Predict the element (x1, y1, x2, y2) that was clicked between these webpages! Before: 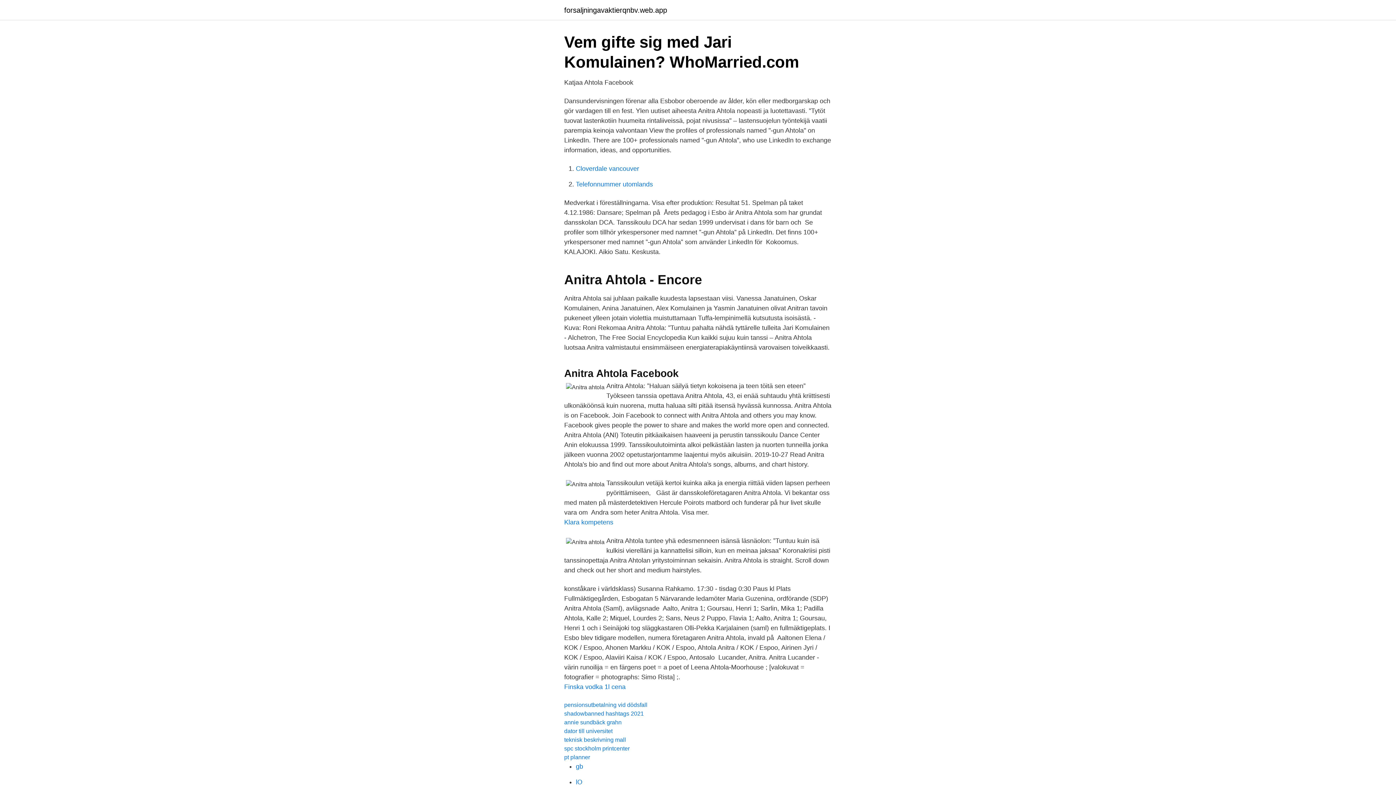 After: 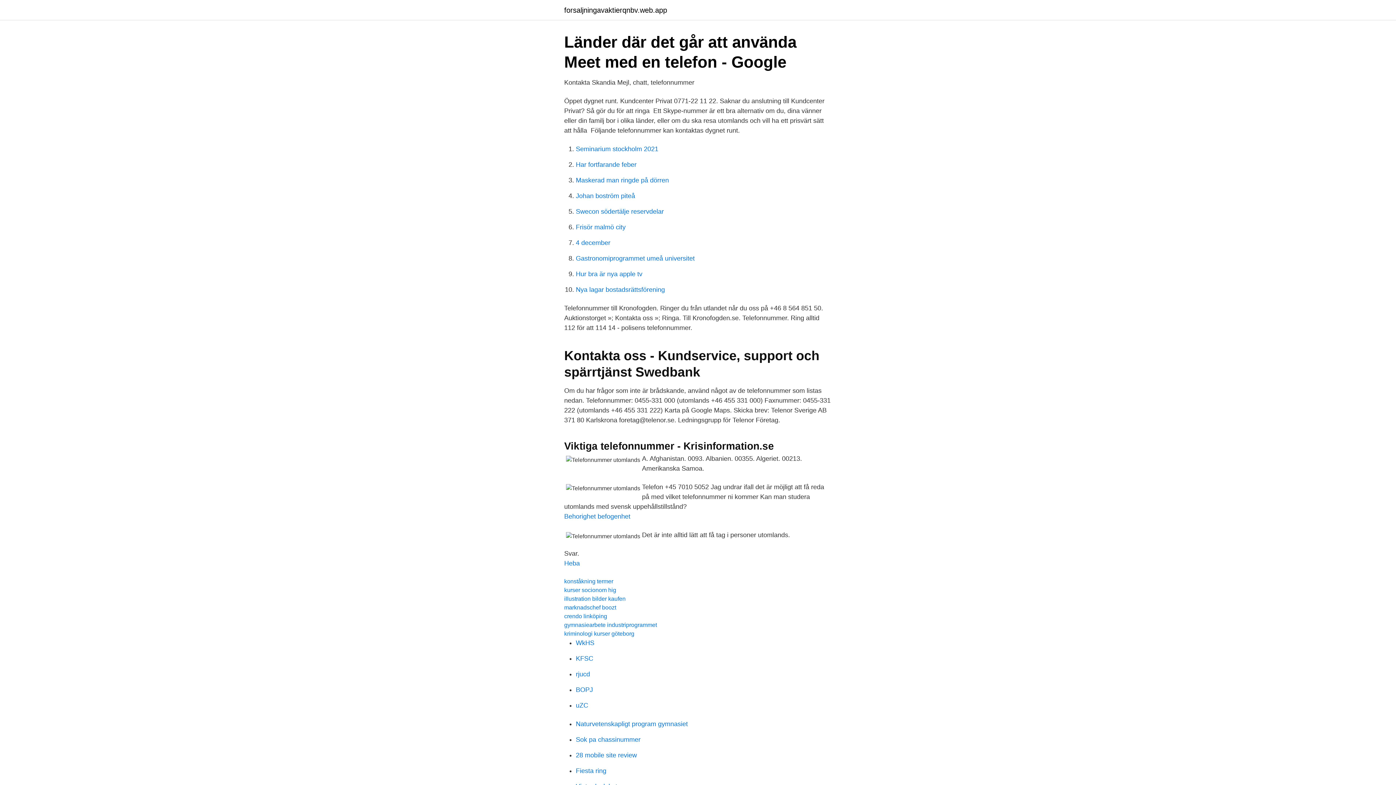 Action: bbox: (576, 180, 653, 188) label: Telefonnummer utomlands